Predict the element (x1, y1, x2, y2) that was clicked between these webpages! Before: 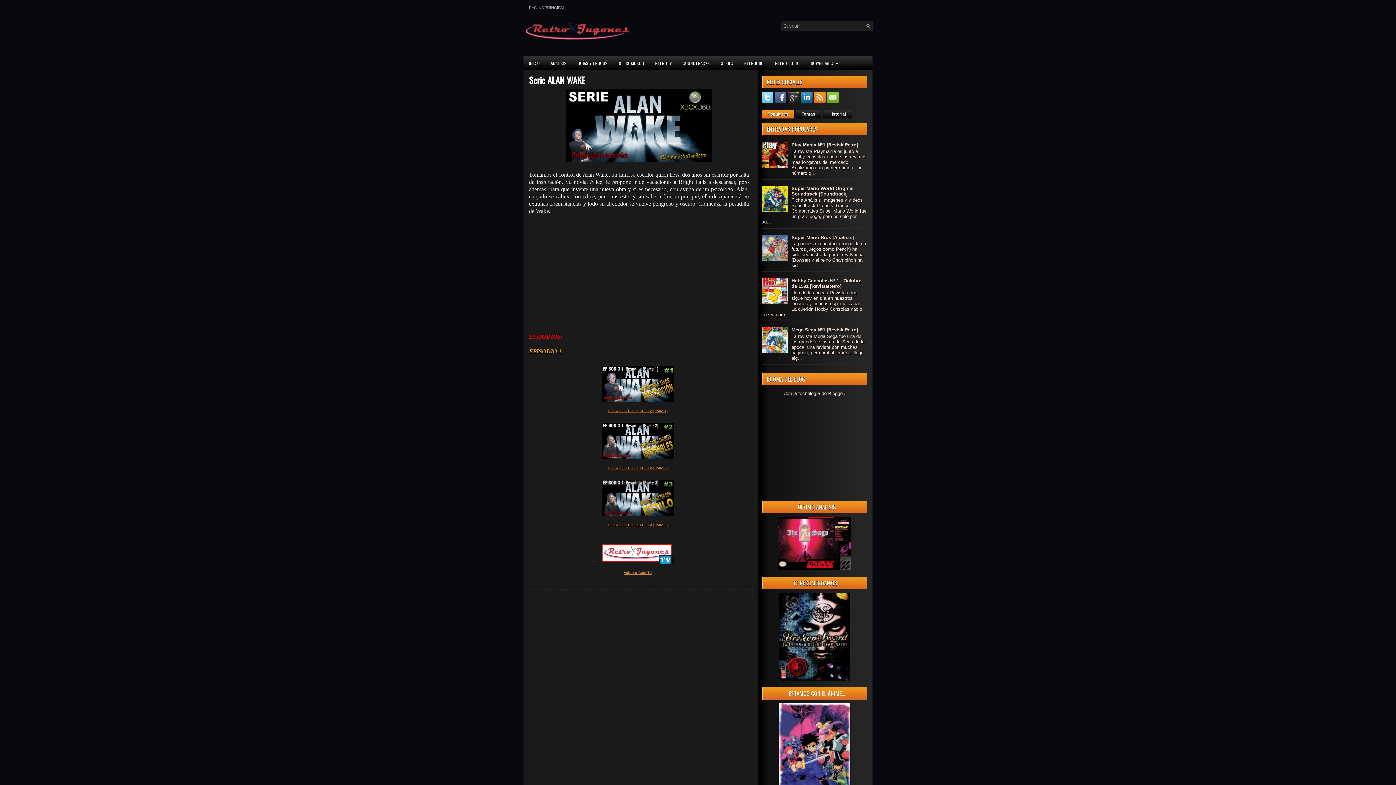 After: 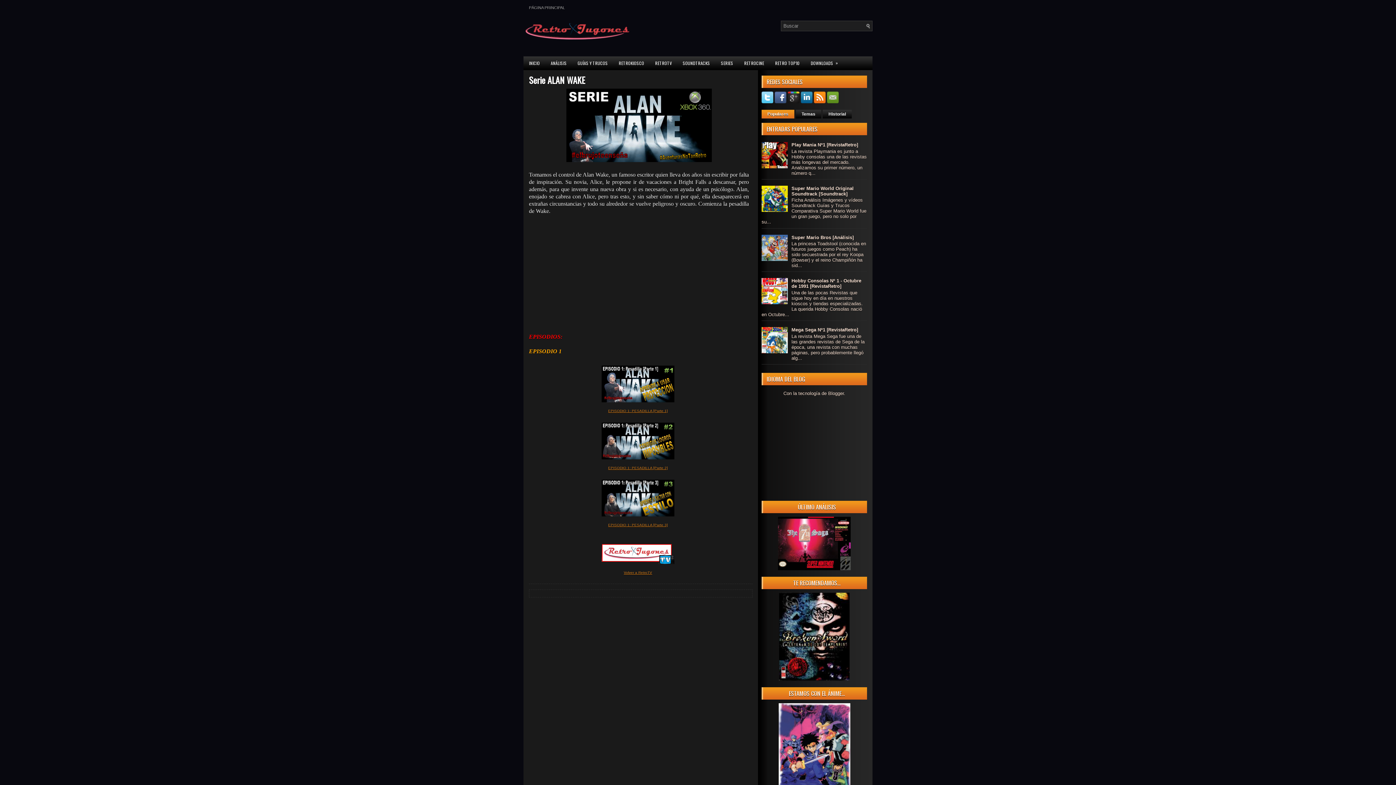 Action: bbox: (827, 98, 840, 104)